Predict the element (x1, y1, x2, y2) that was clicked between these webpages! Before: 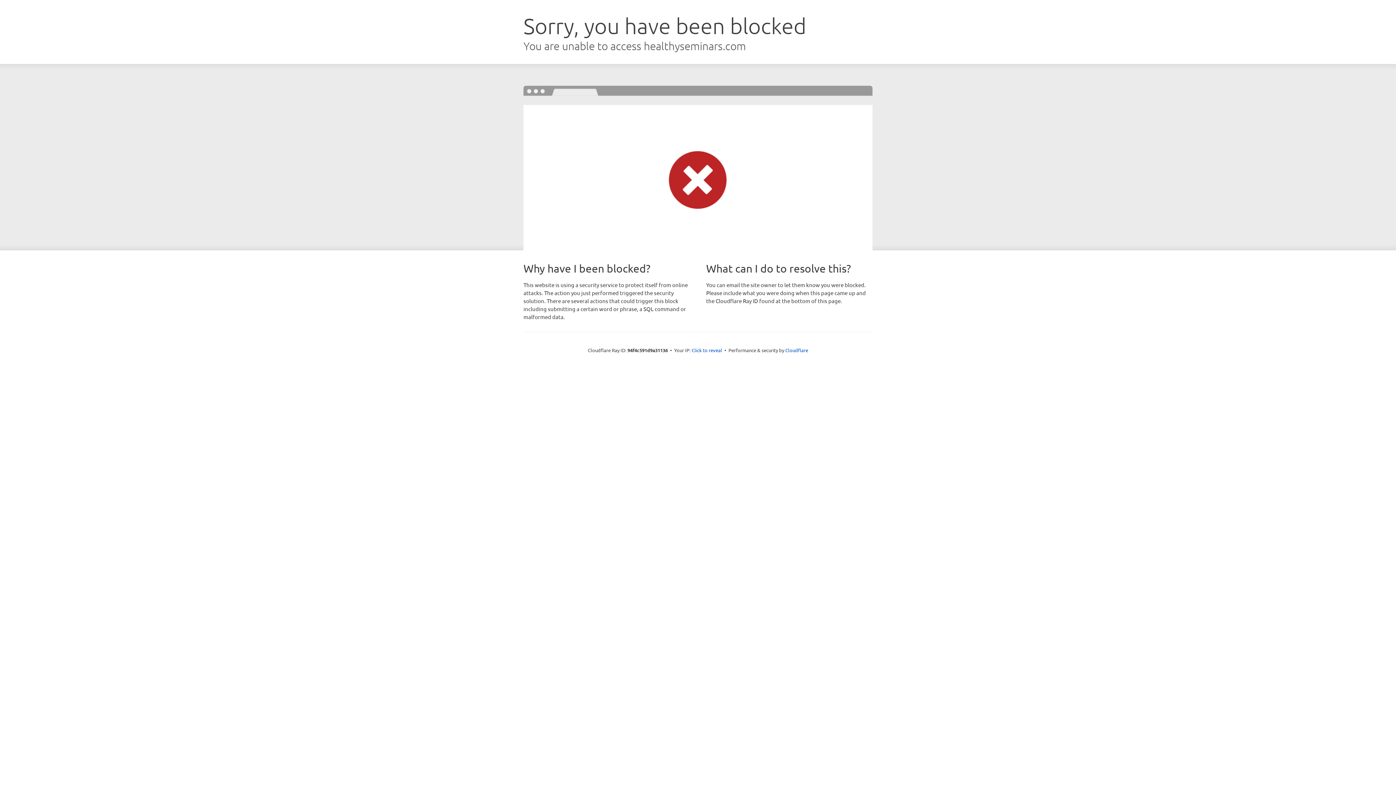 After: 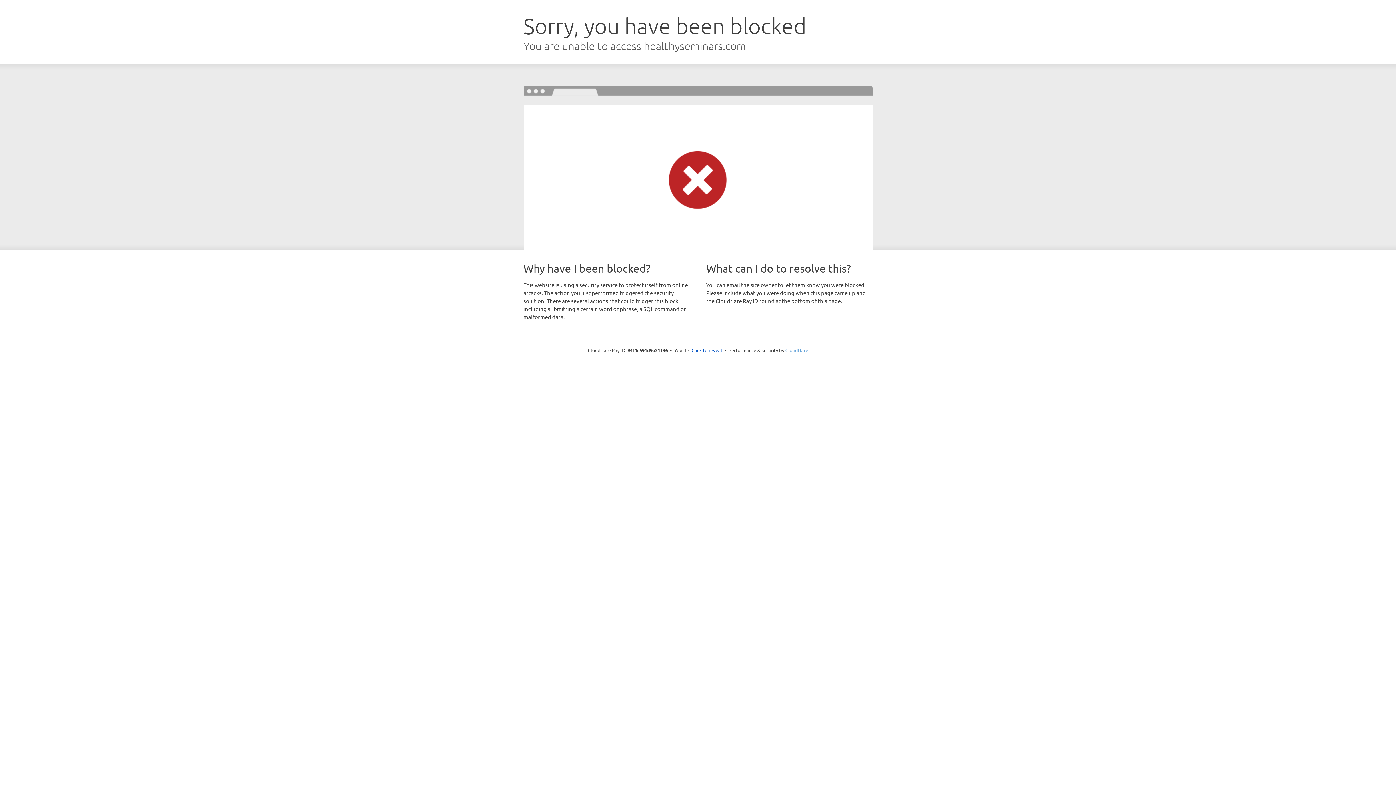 Action: label: Cloudflare bbox: (785, 347, 808, 353)